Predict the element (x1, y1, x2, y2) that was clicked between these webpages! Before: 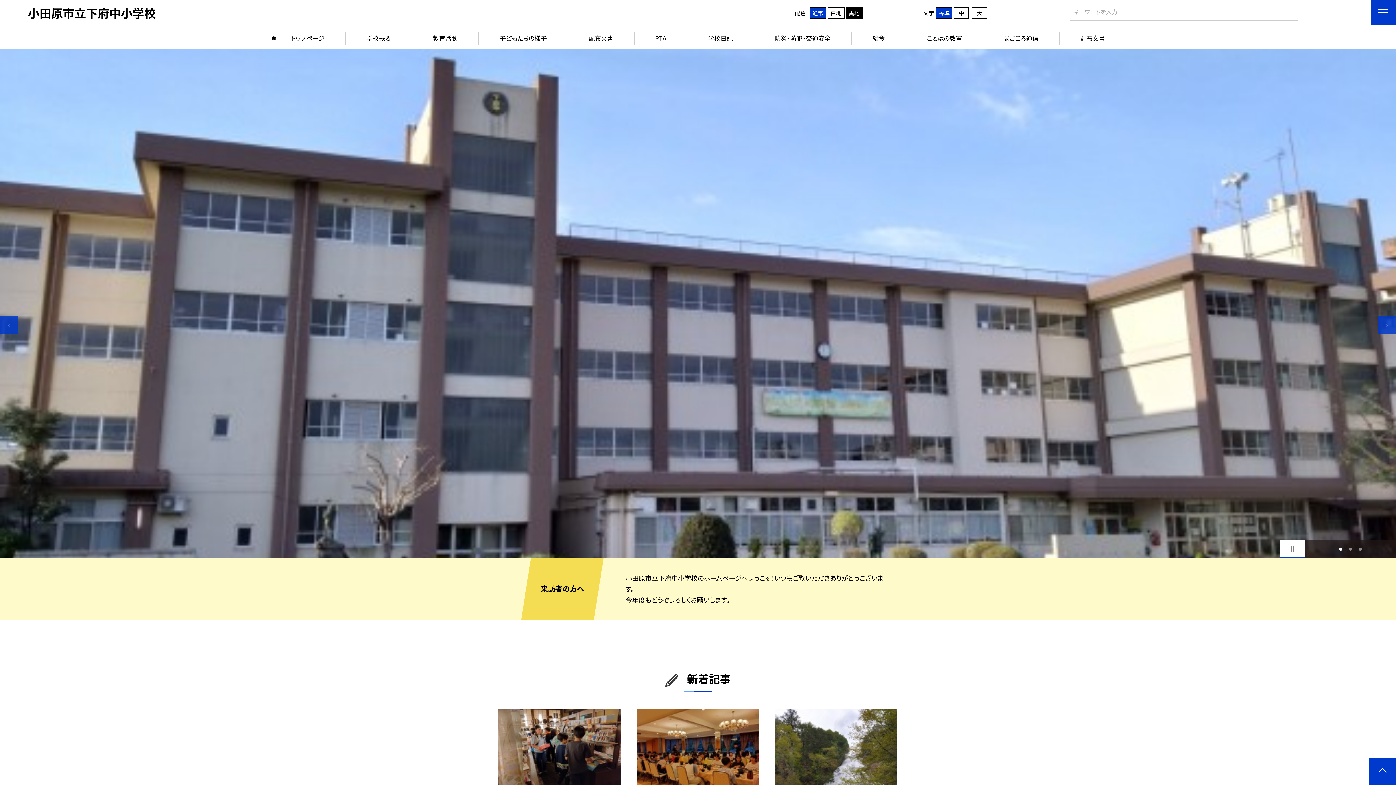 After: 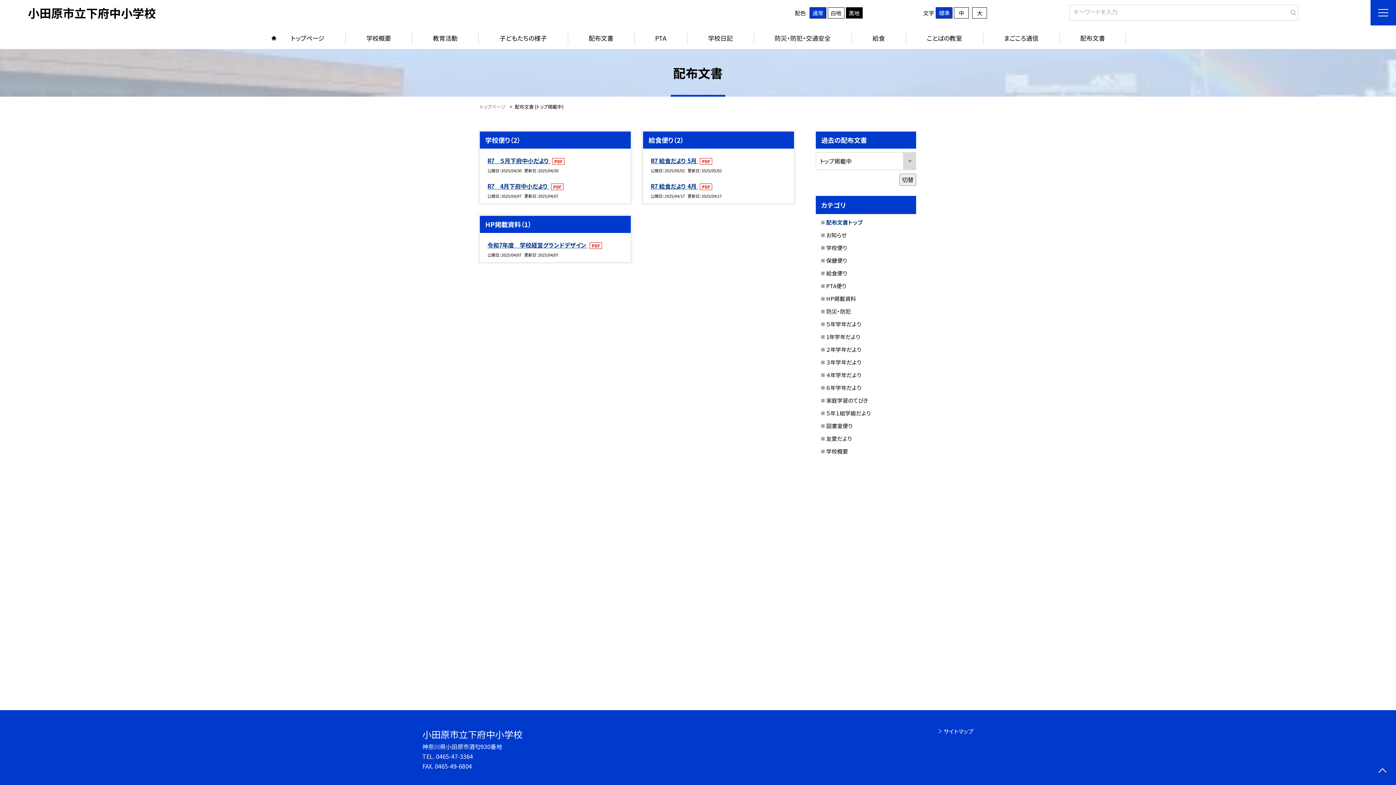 Action: label: 配布文書 bbox: (1059, 27, 1126, 49)